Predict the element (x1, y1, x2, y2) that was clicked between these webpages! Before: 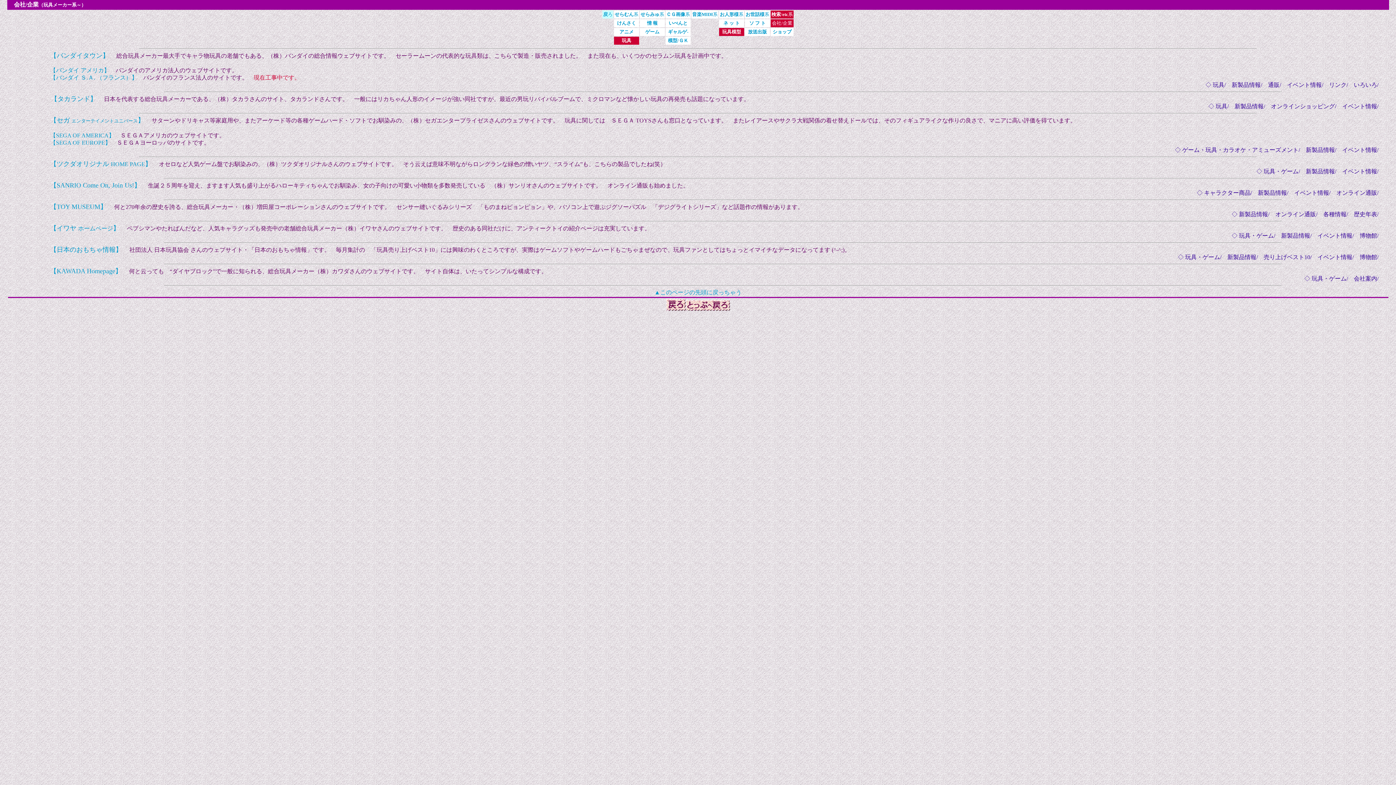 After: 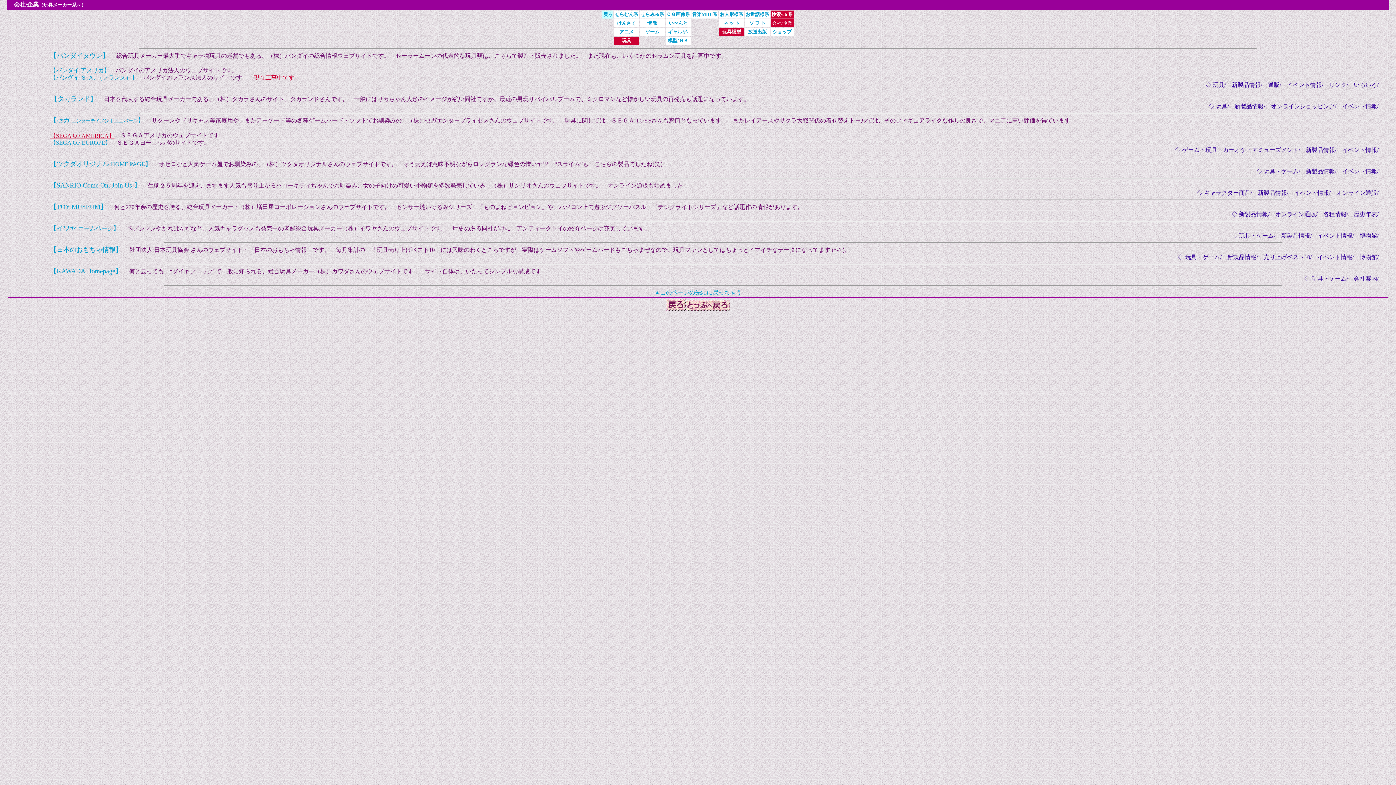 Action: bbox: (50, 132, 114, 138) label: 【SEGA OF AMERICA】